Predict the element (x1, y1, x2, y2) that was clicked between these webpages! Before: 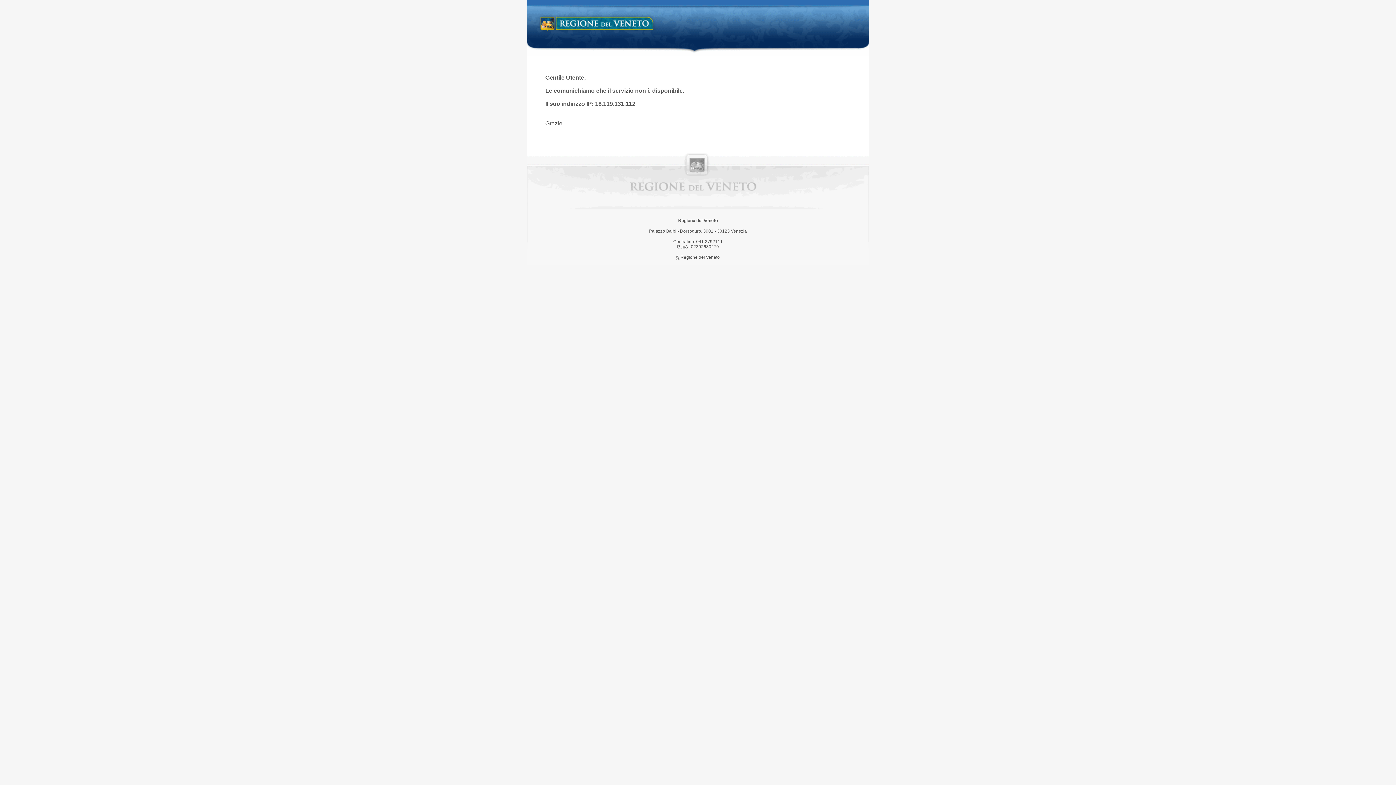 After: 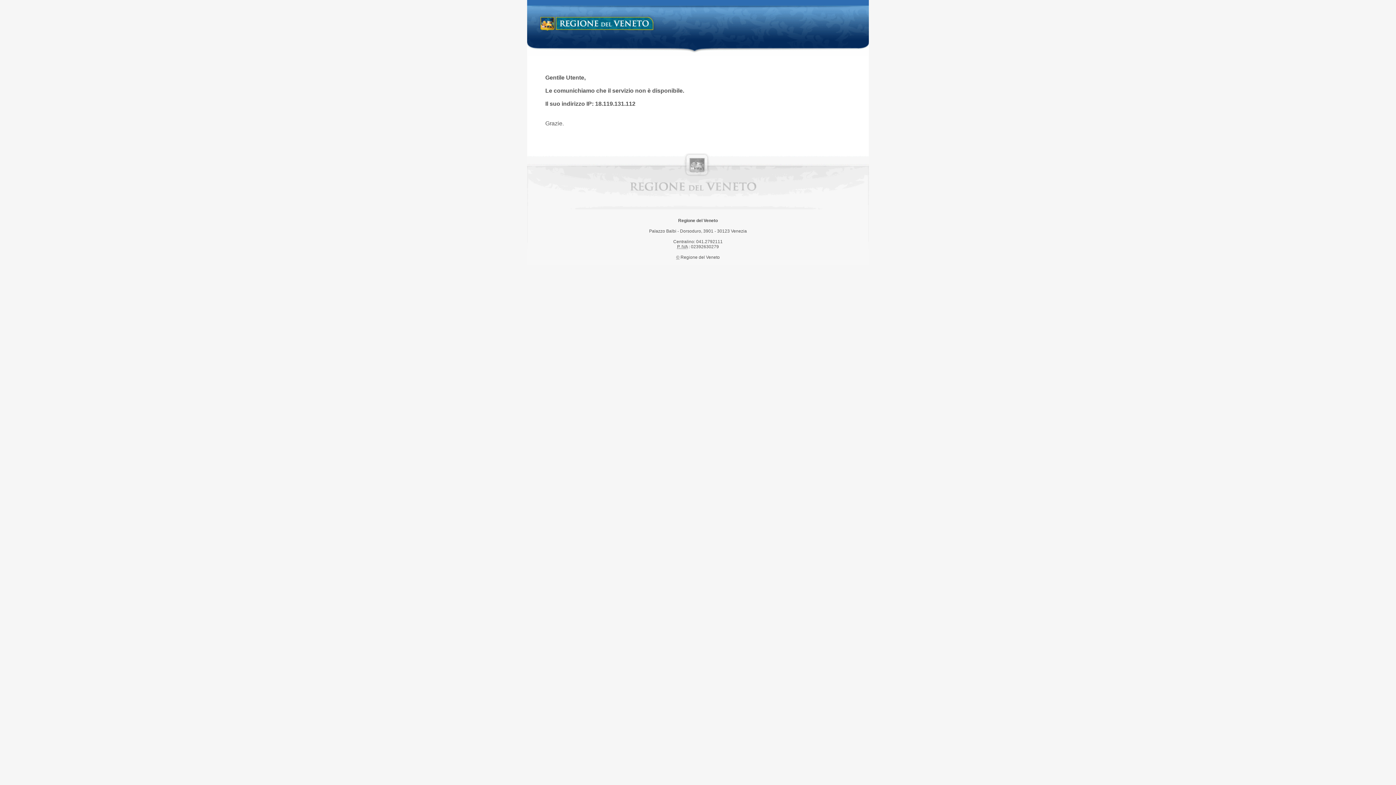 Action: bbox: (538, 14, 658, 34) label: Regione del Veneto